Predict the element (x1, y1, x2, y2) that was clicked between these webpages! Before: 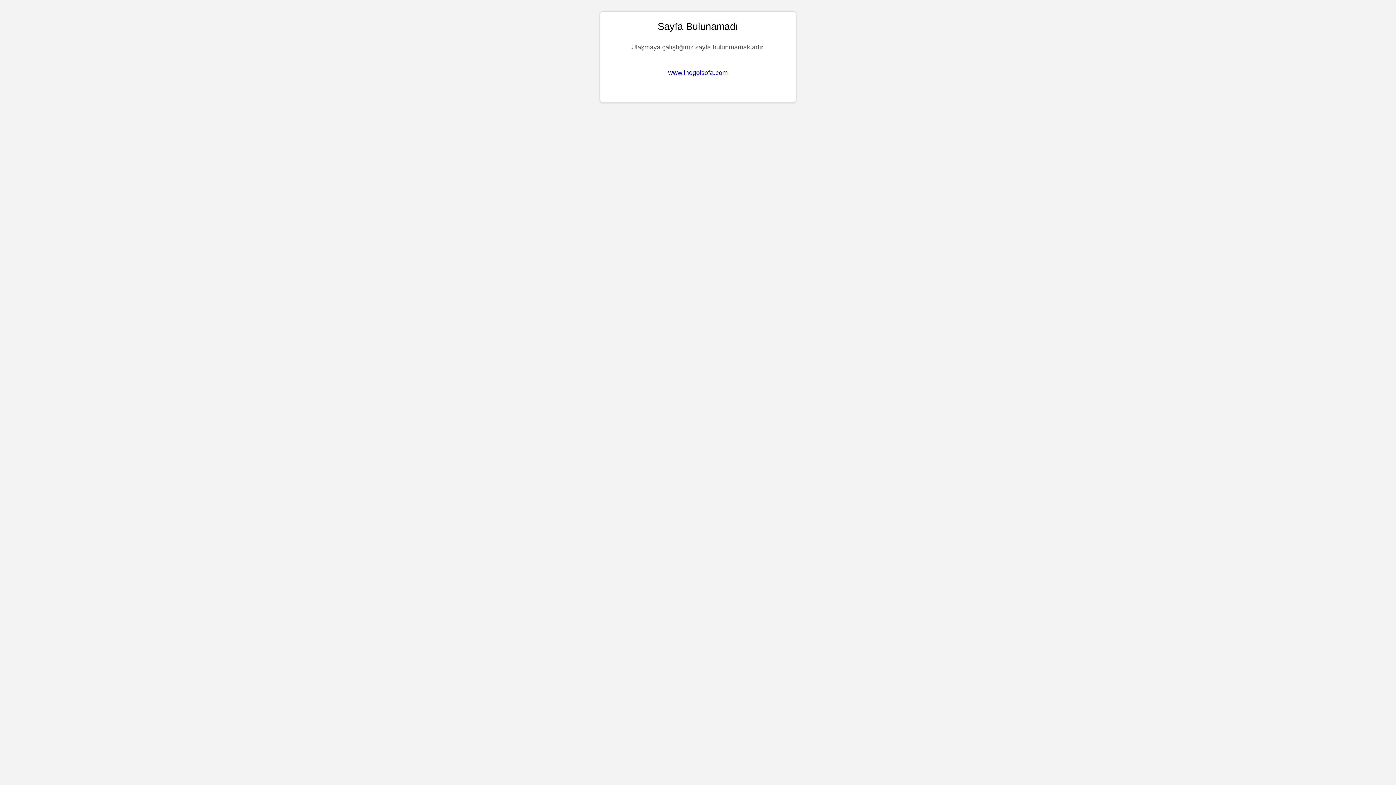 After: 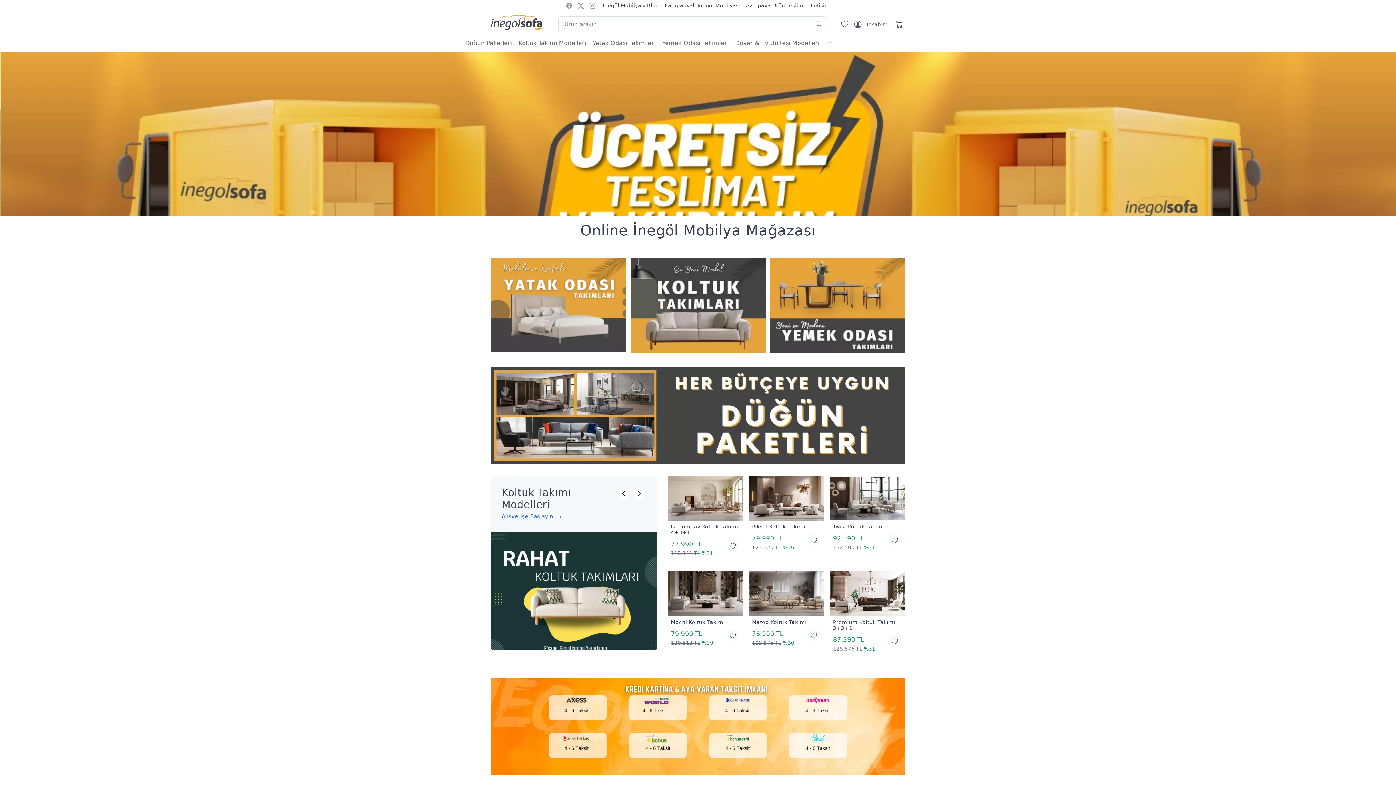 Action: label: www.inegolsofa.com bbox: (668, 69, 728, 76)